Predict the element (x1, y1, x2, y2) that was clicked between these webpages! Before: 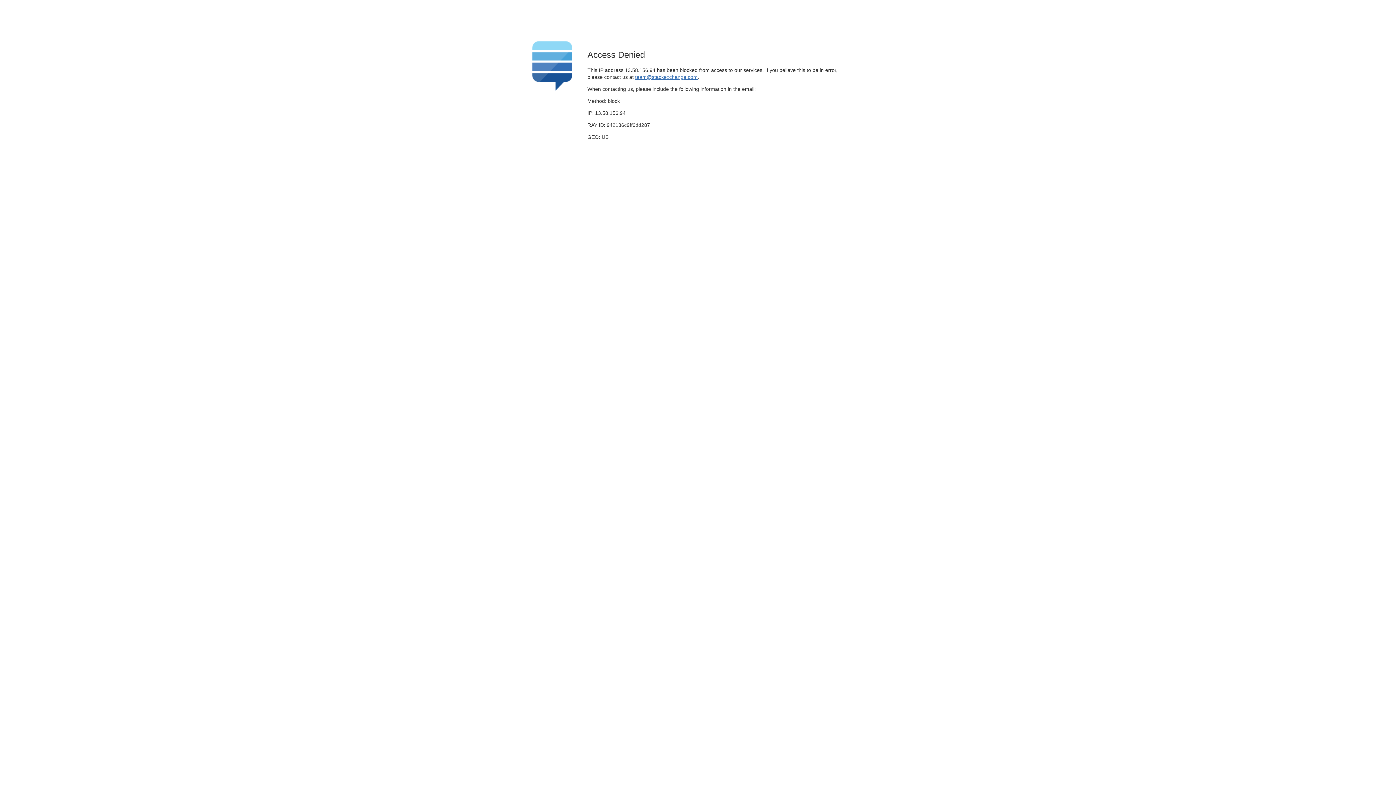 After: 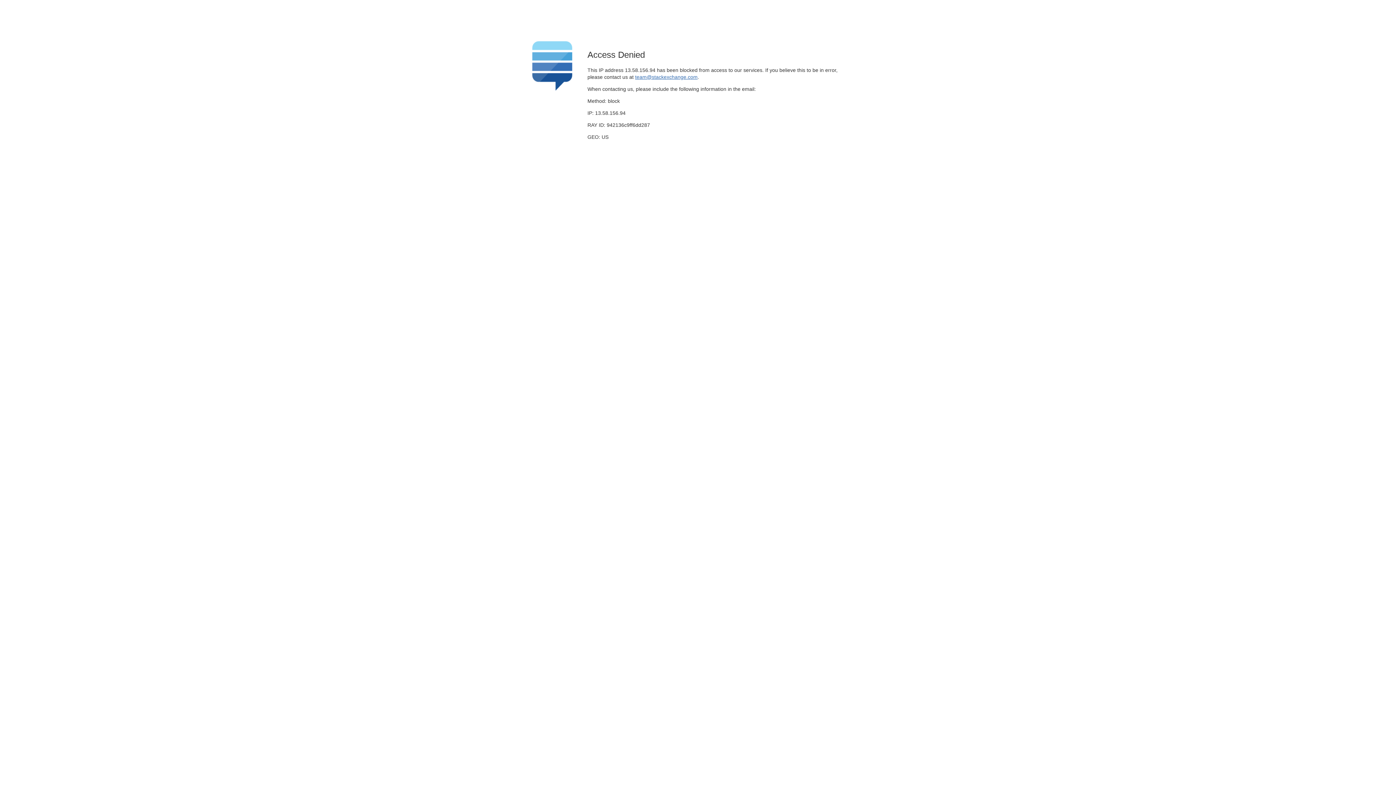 Action: bbox: (635, 74, 697, 79) label: team@stackexchange.com